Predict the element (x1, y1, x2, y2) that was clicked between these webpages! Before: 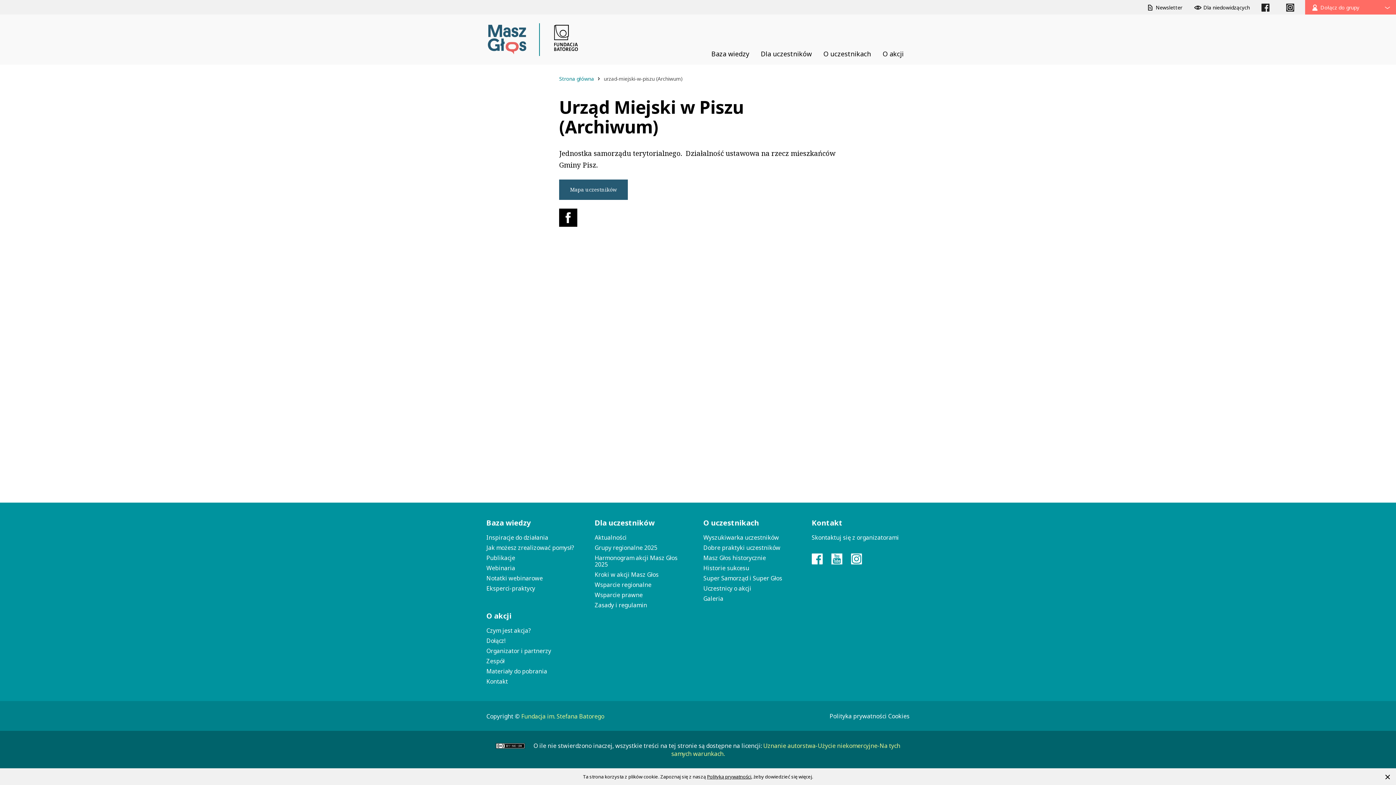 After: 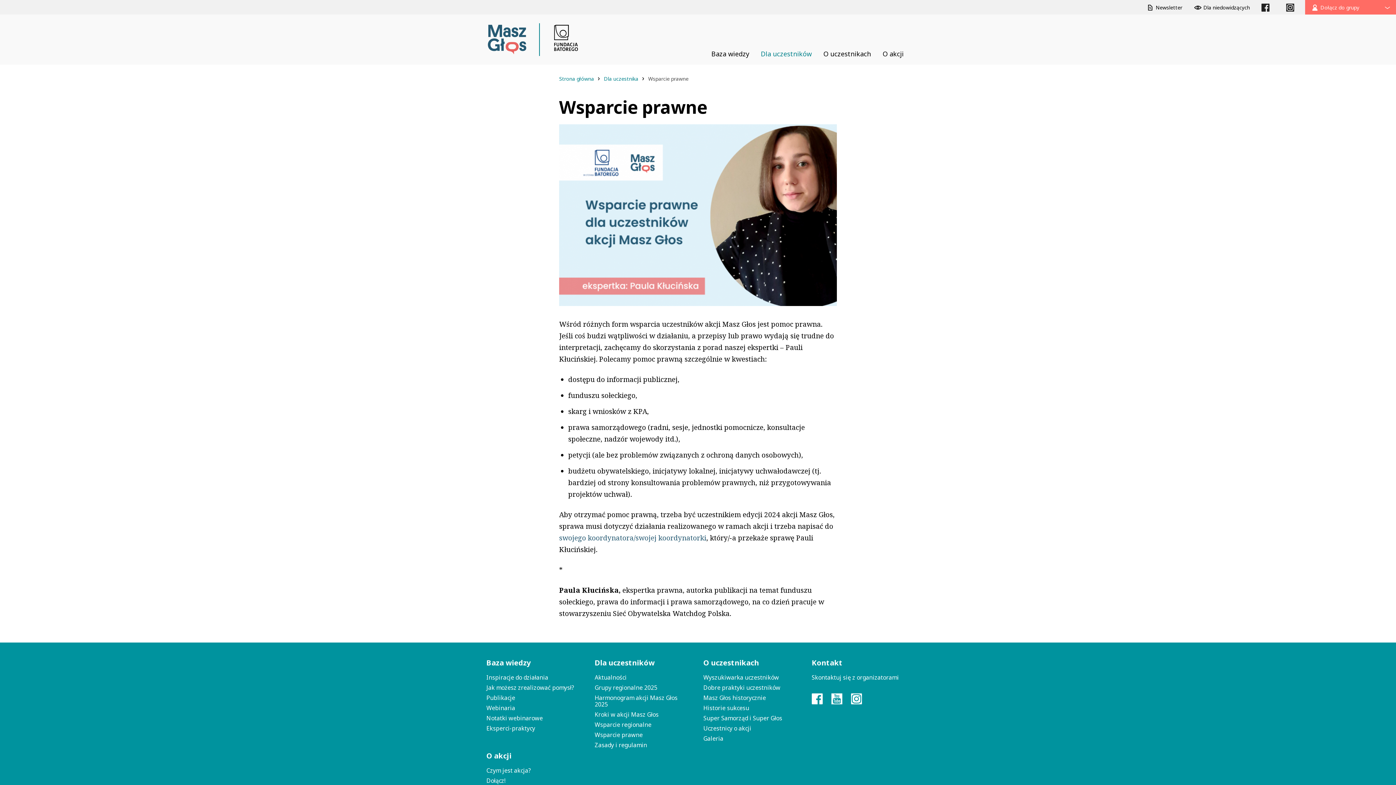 Action: bbox: (594, 590, 692, 600) label: Wsparcie prawne